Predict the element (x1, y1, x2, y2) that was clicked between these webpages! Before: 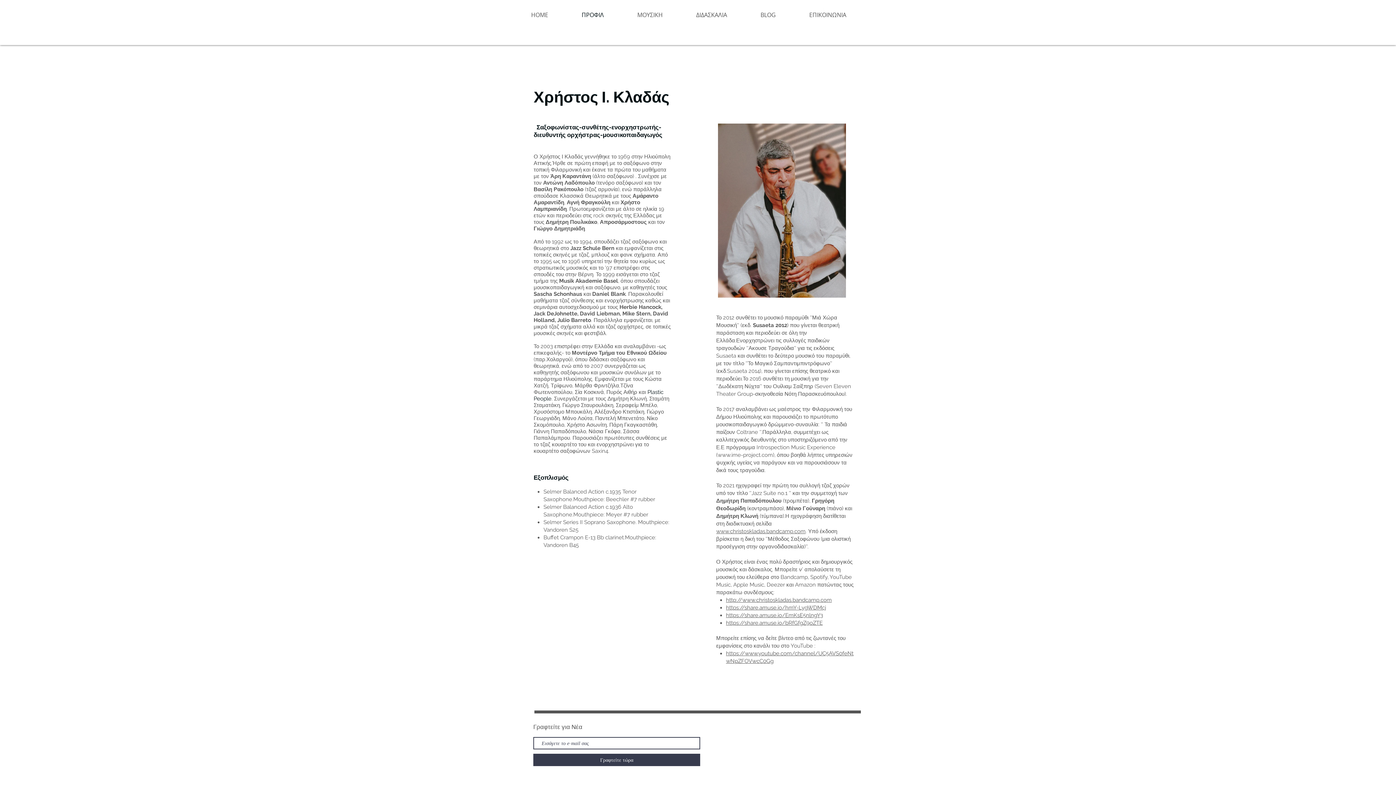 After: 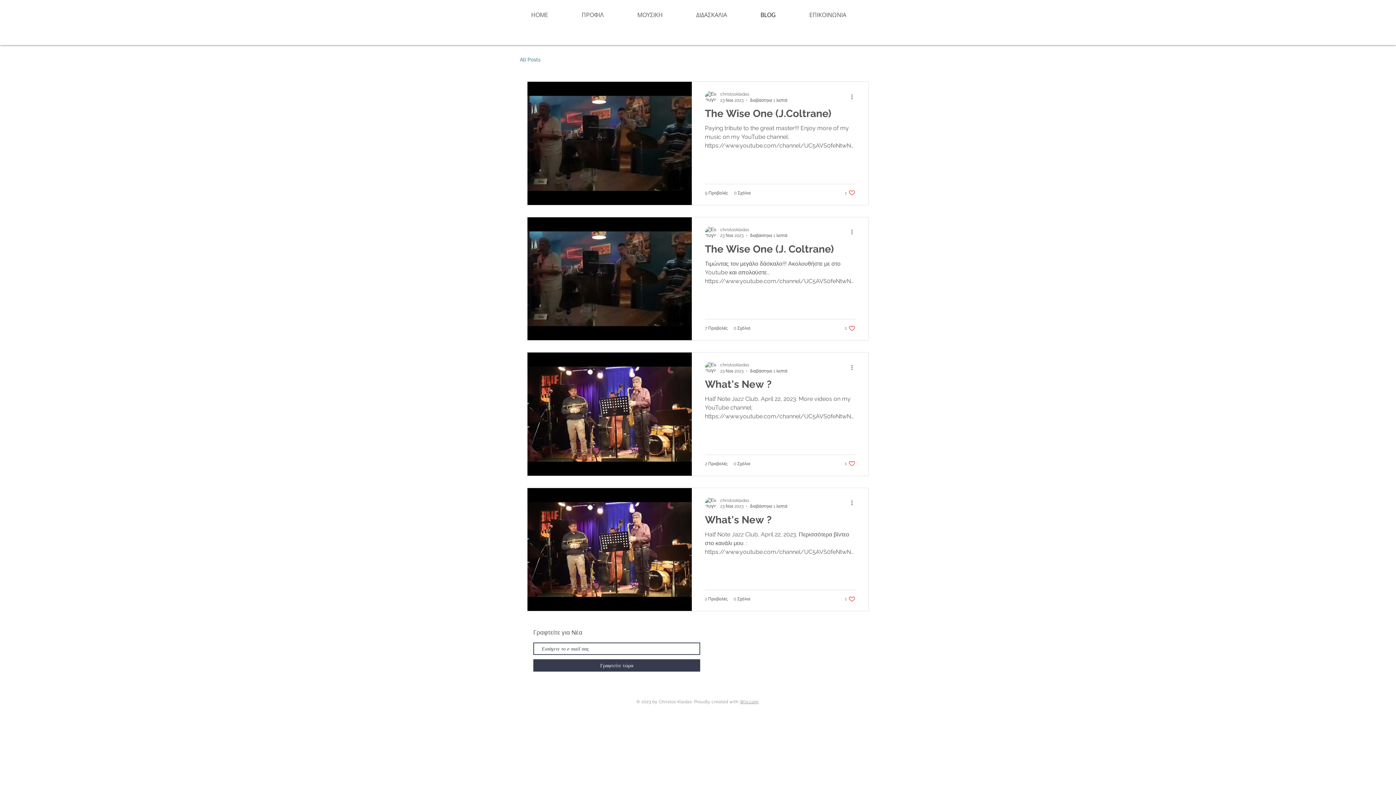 Action: bbox: (757, 7, 805, 22) label: BLOG